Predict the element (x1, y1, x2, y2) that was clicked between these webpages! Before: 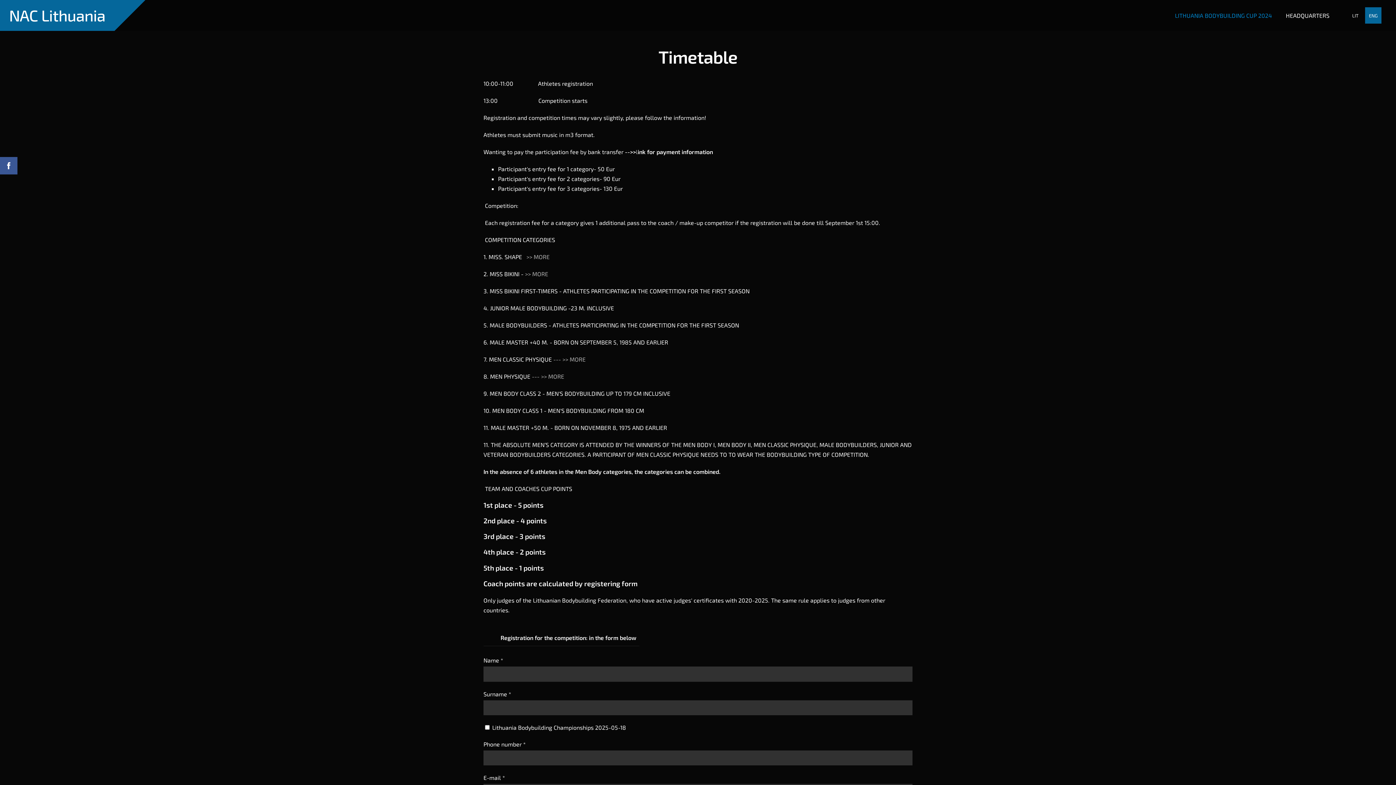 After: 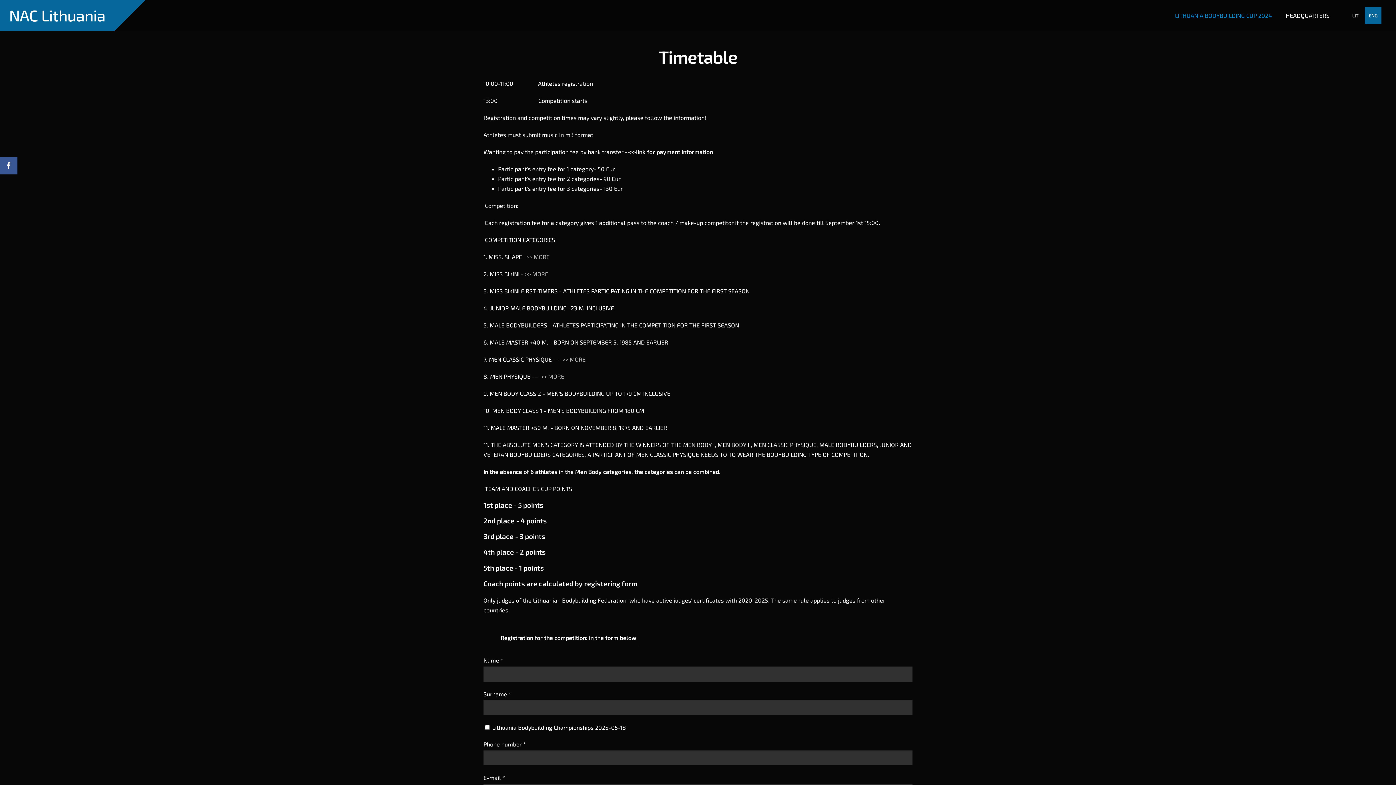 Action: bbox: (530, 373, 564, 379) label:  --- >> MORE